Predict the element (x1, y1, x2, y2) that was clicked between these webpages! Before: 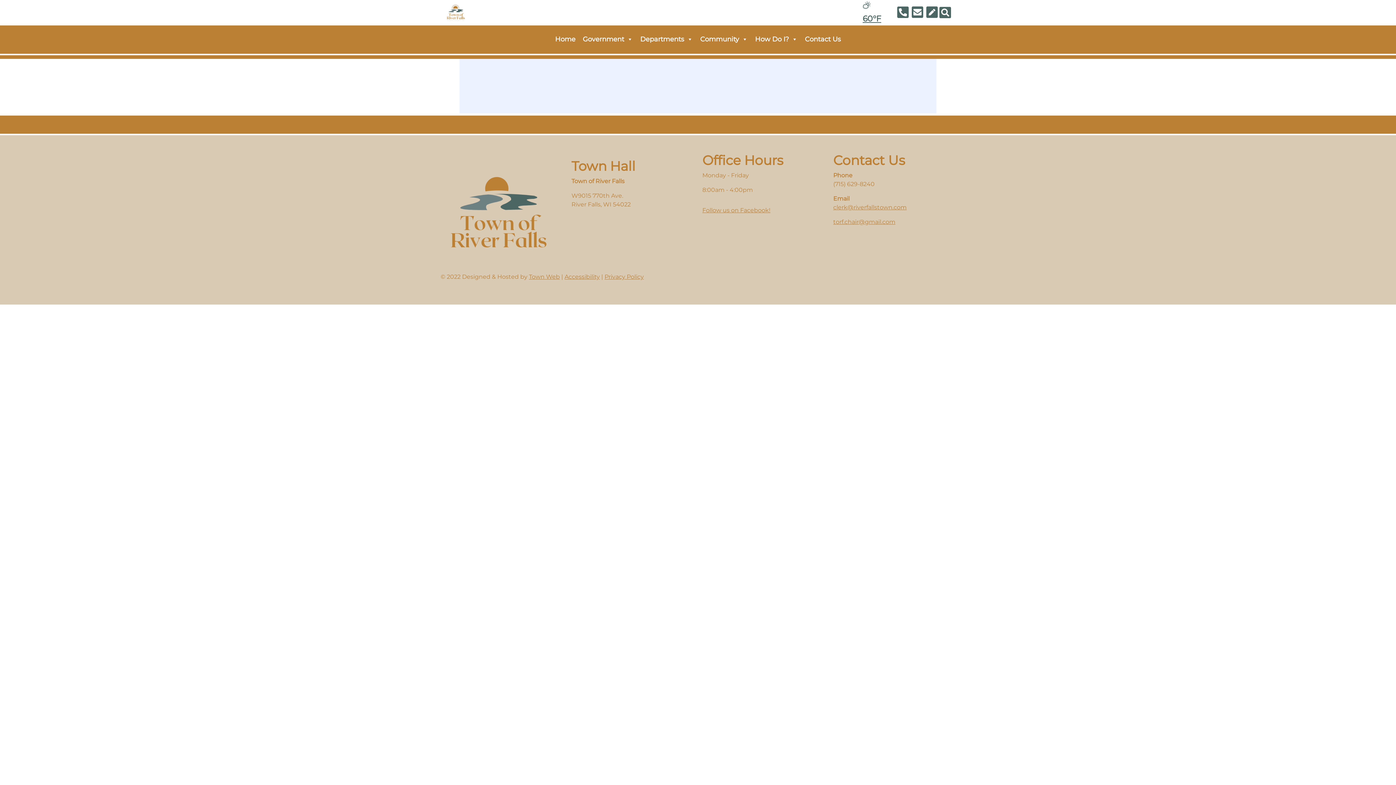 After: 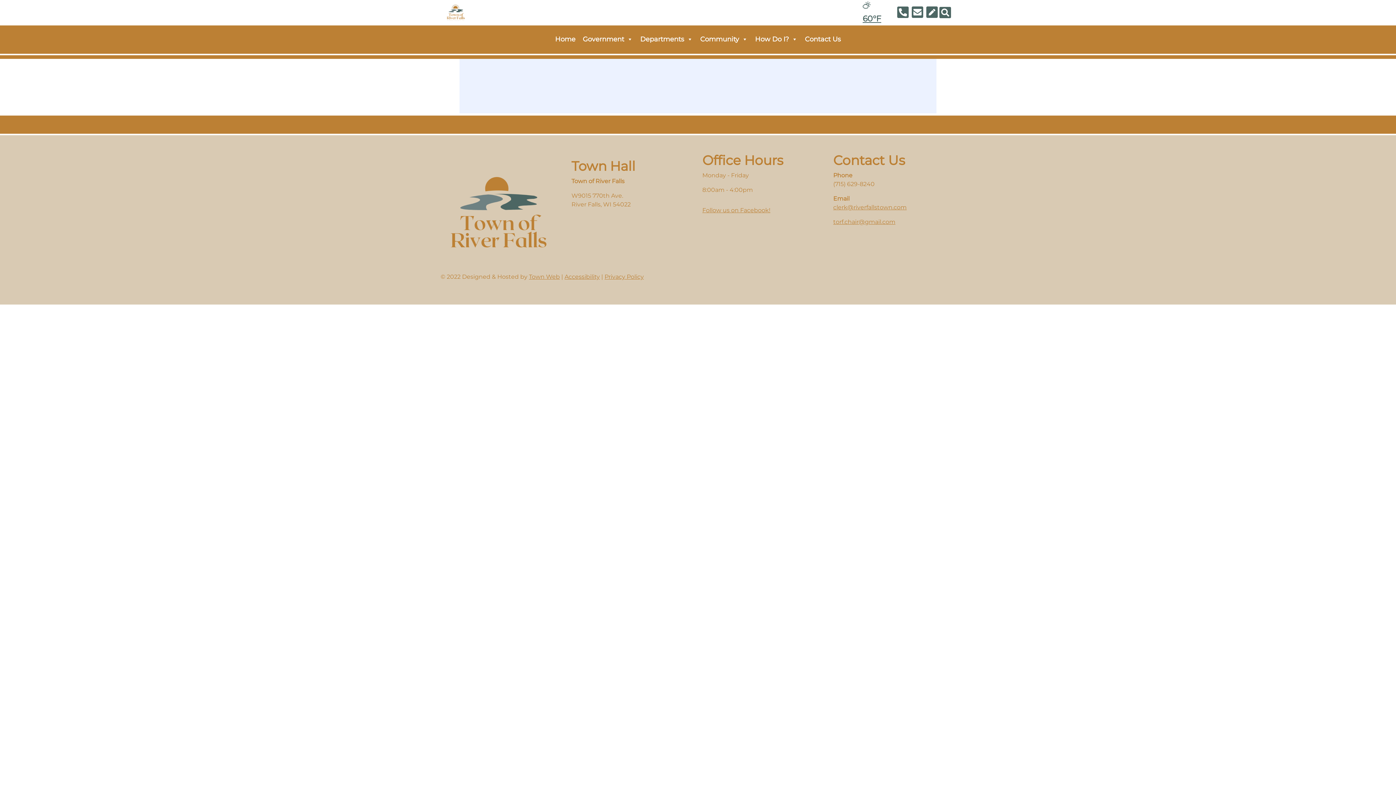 Action: bbox: (702, 206, 770, 213) label: Follow us on Facebook!